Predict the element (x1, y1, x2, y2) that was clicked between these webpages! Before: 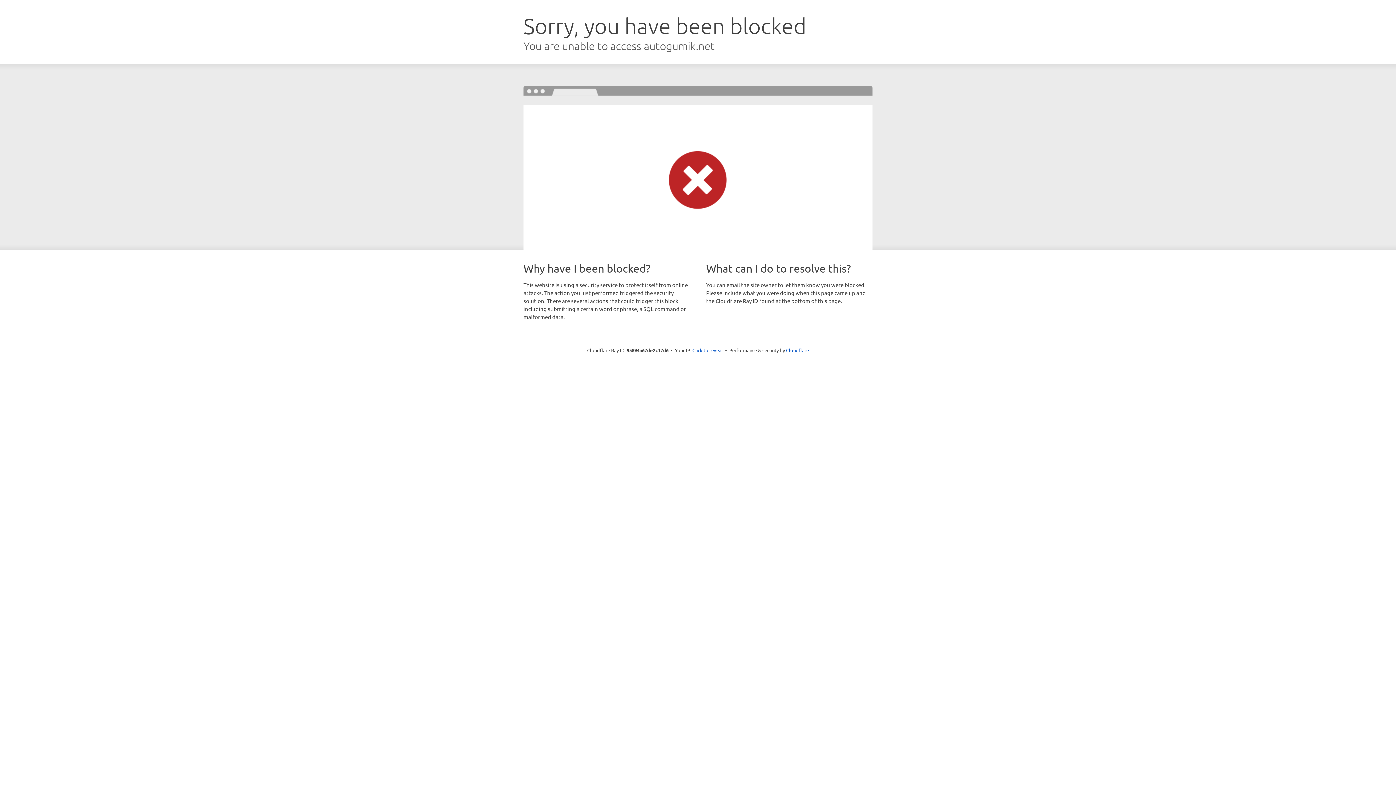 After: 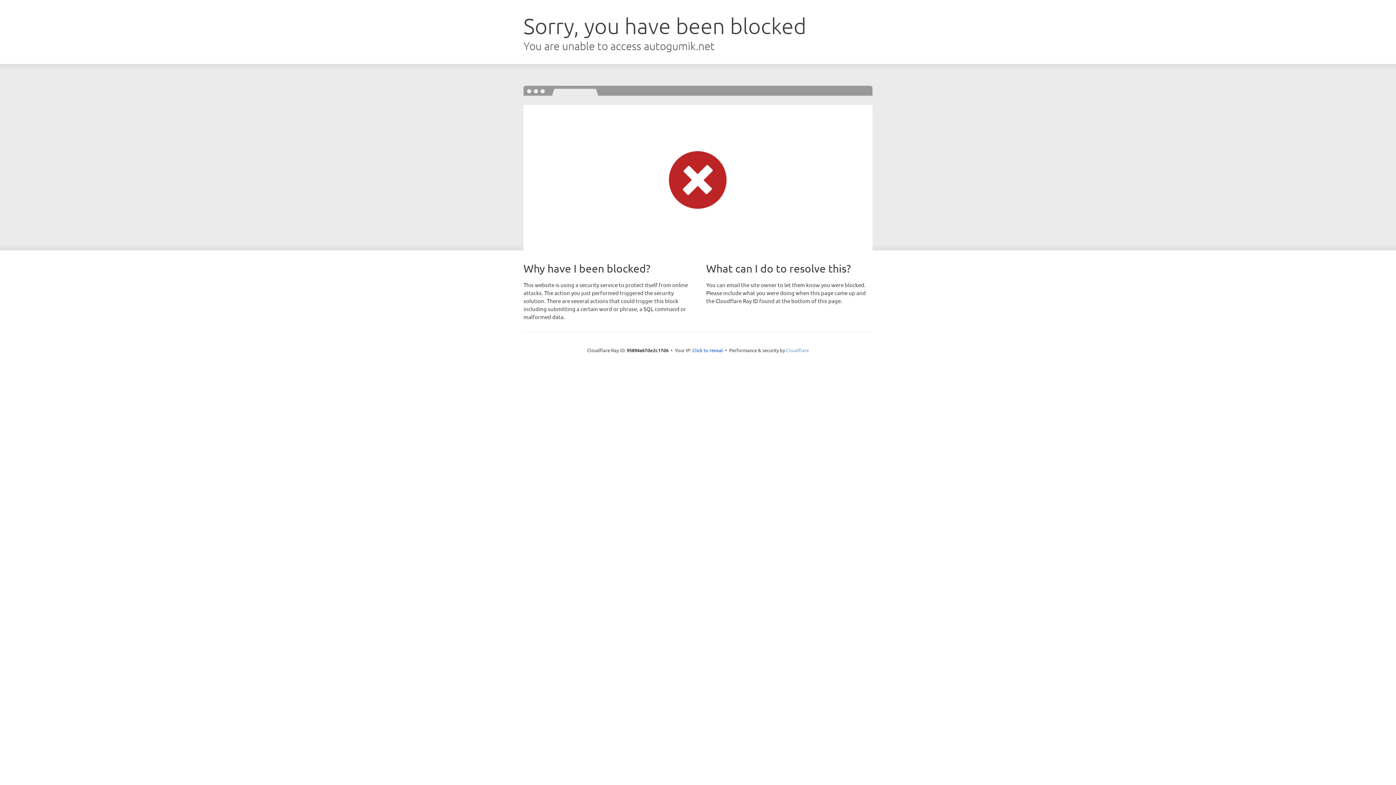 Action: bbox: (786, 347, 809, 353) label: Cloudflare